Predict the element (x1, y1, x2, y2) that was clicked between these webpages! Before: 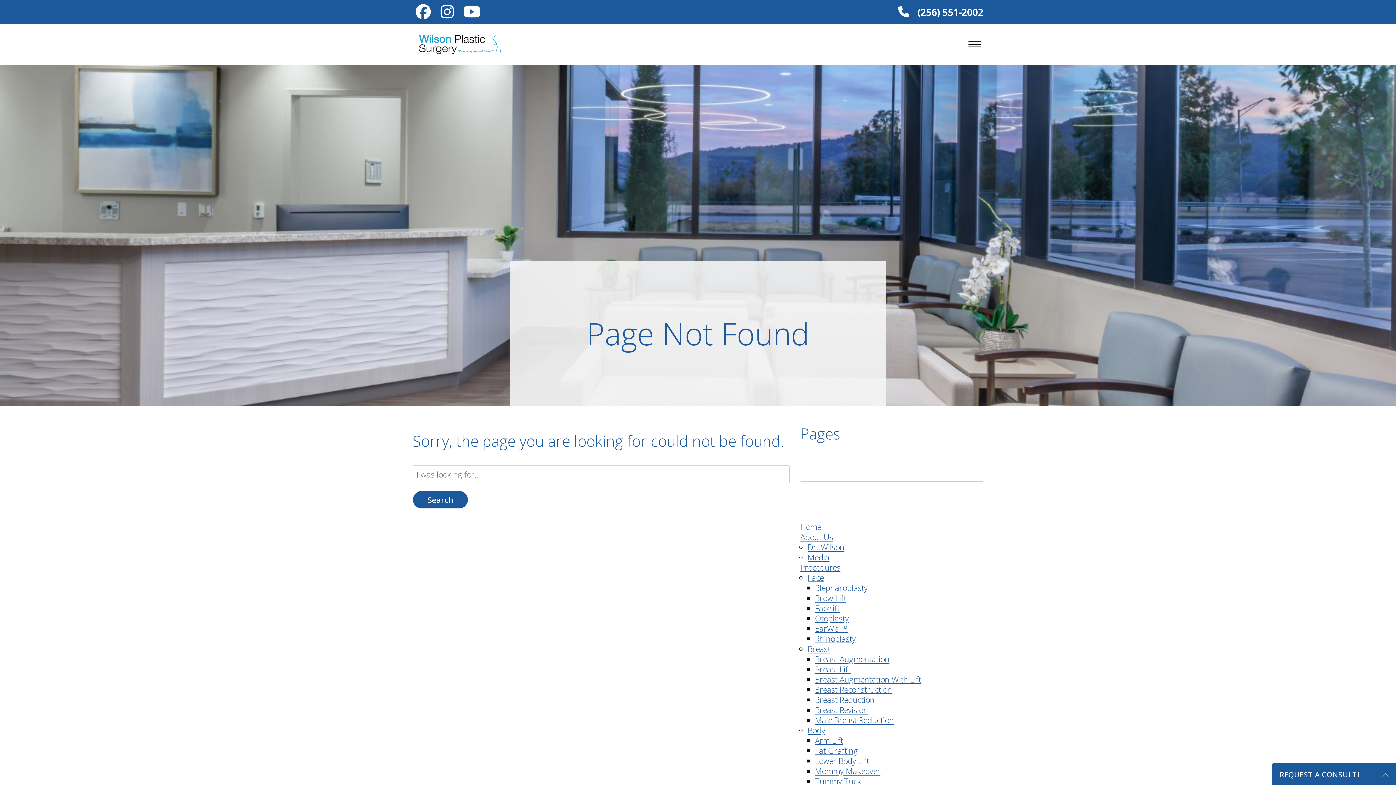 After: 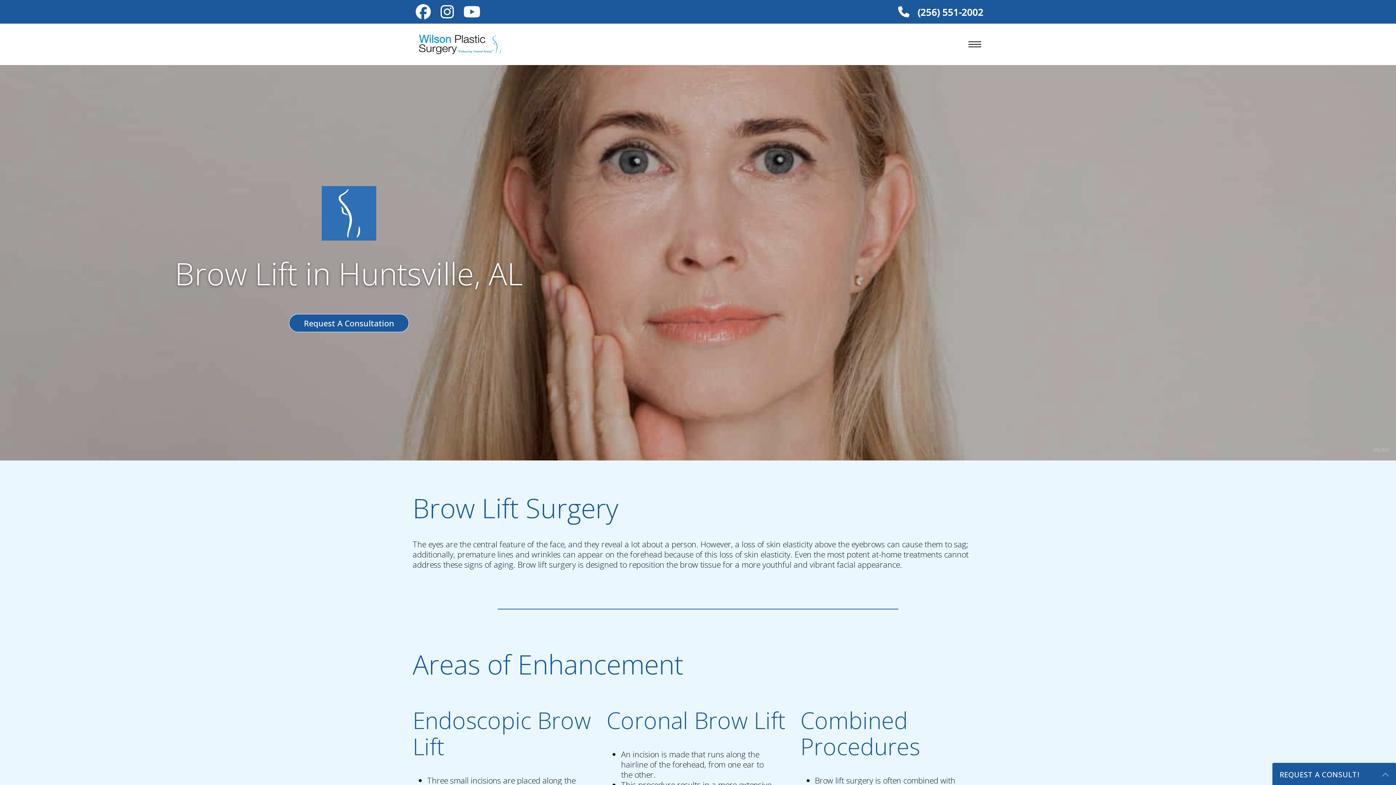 Action: label: Brow Lift bbox: (815, 592, 846, 603)